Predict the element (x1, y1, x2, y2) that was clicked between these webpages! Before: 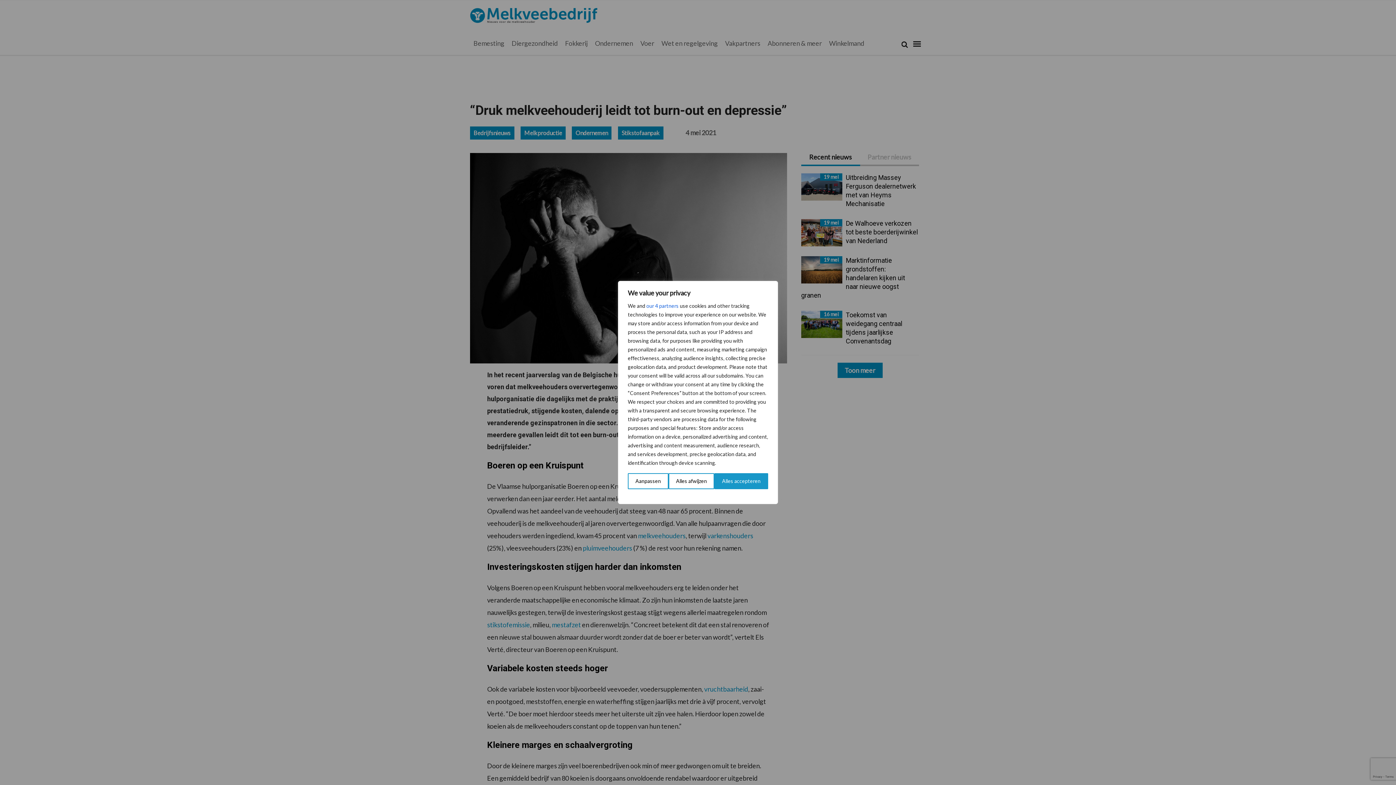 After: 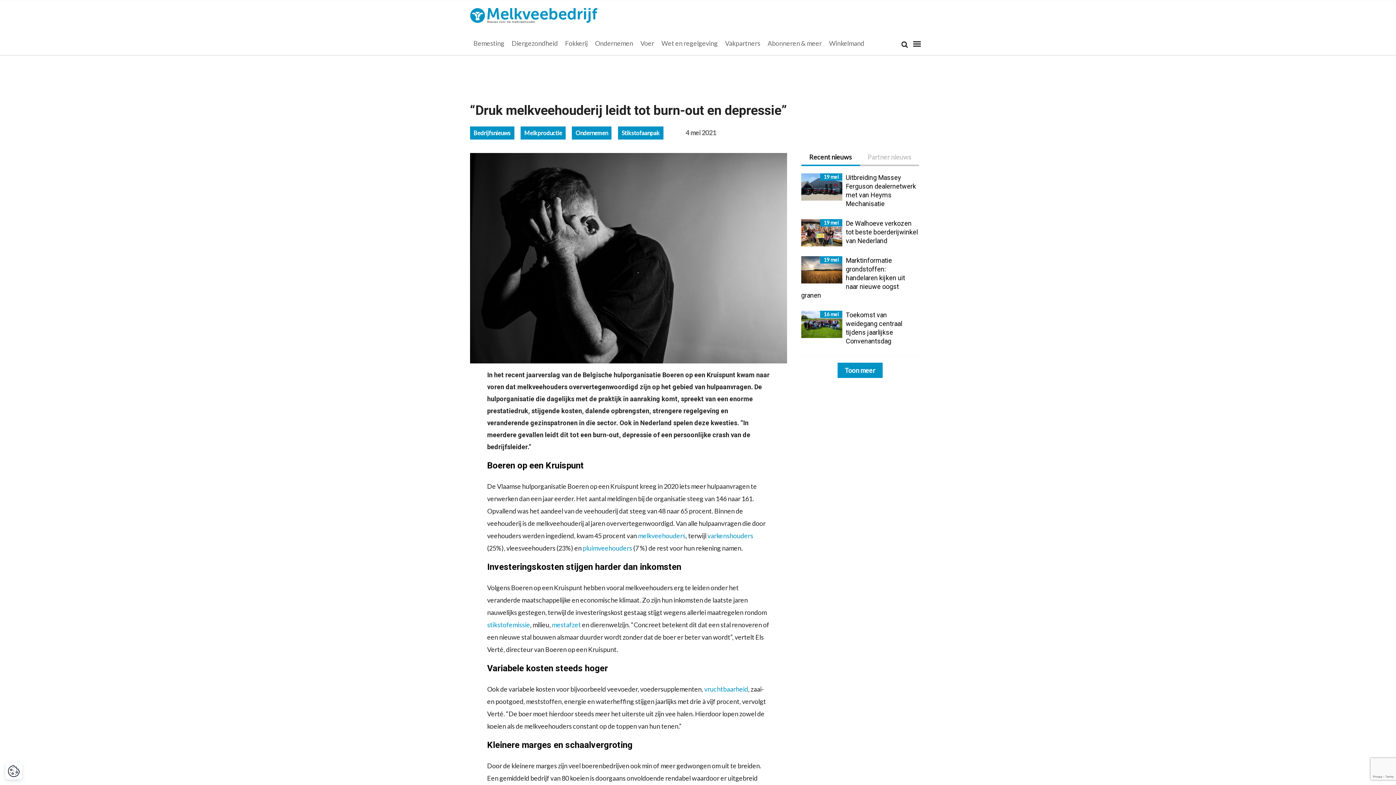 Action: bbox: (668, 473, 714, 489) label: Alles afwijzen